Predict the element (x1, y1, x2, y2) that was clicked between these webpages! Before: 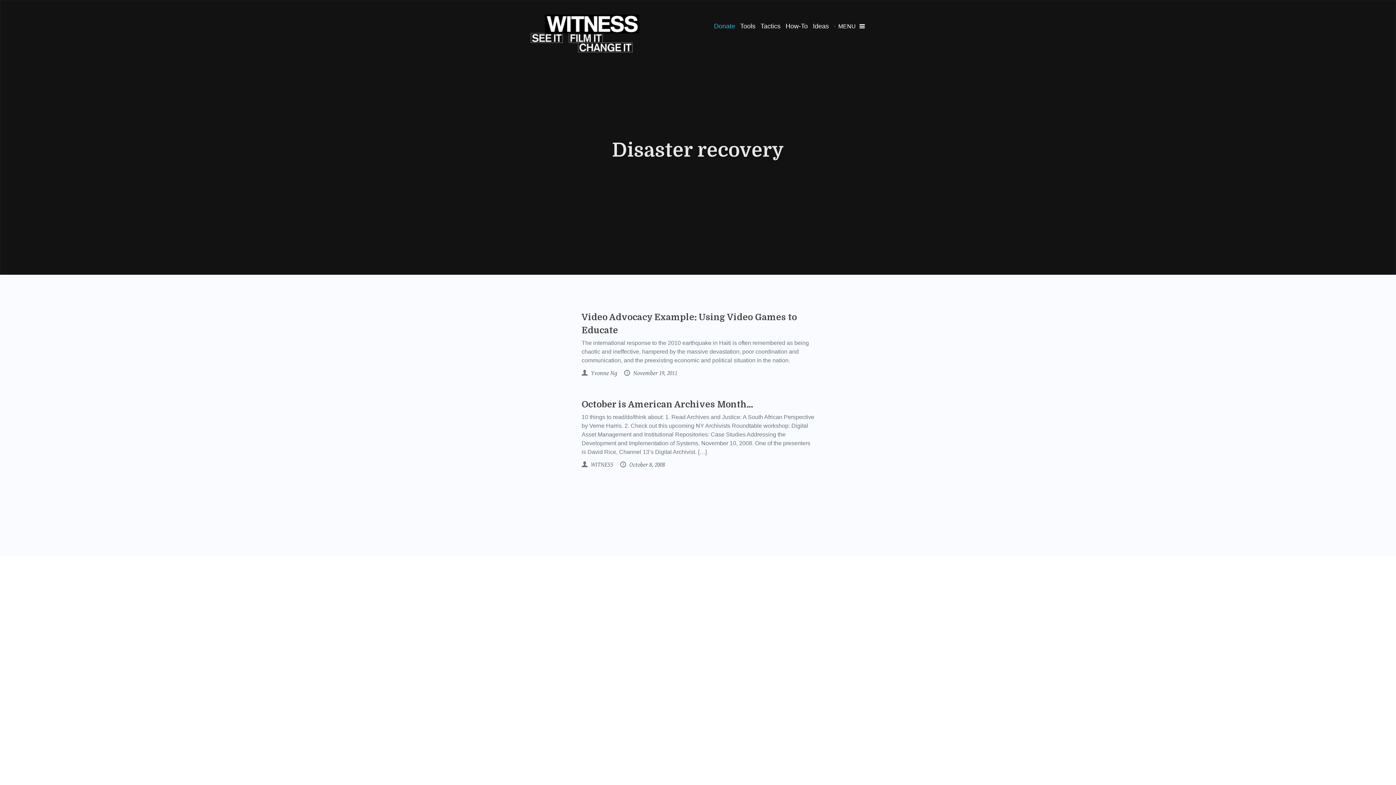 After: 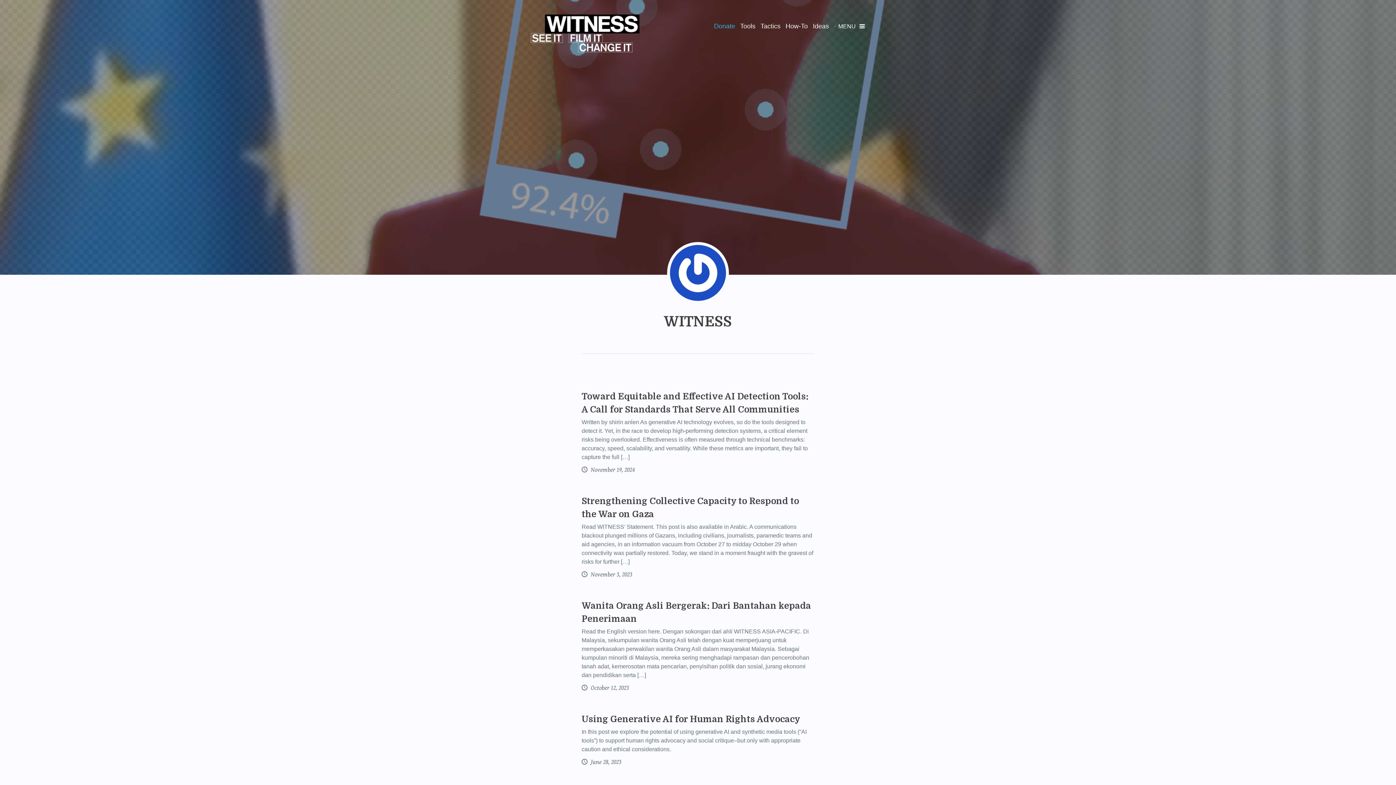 Action: bbox: (581, 460, 613, 469) label:  WITNESS